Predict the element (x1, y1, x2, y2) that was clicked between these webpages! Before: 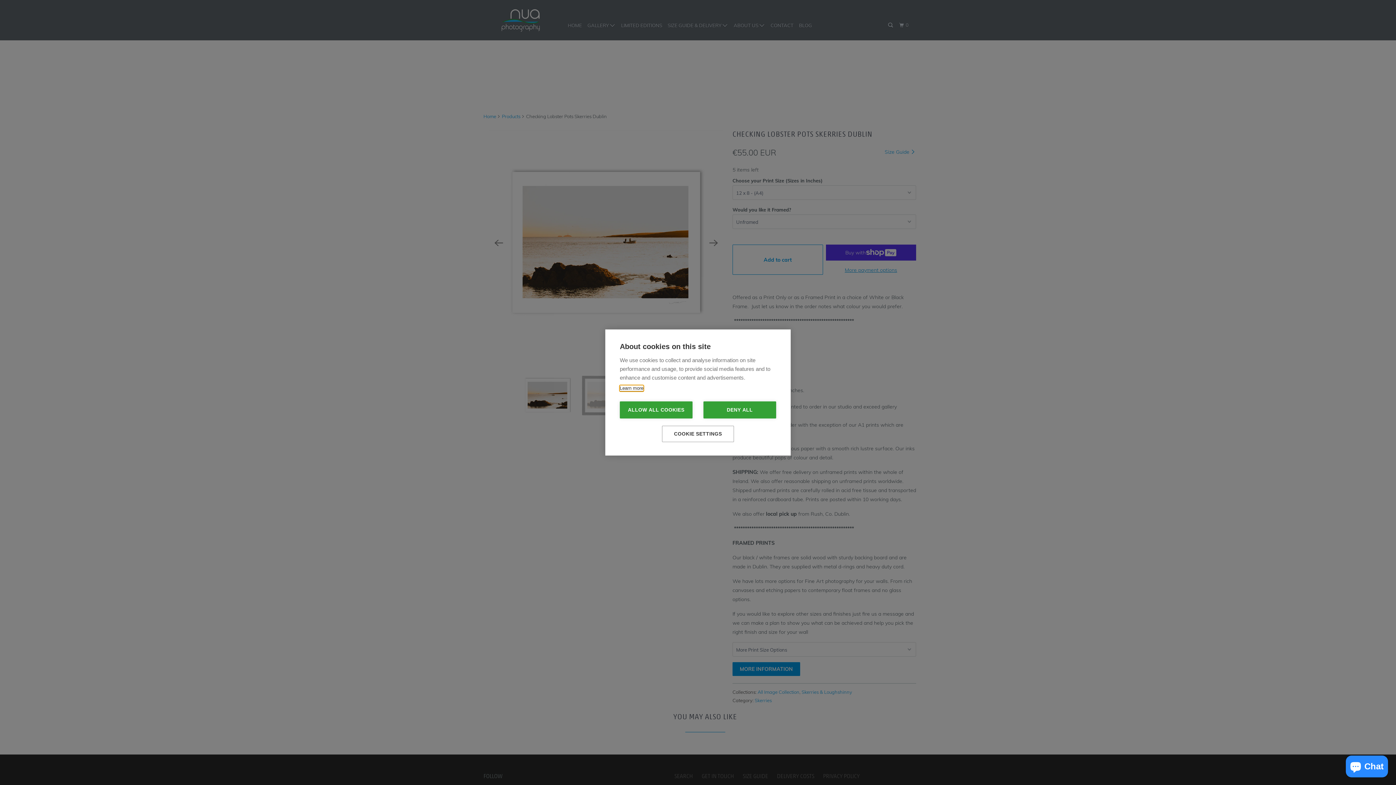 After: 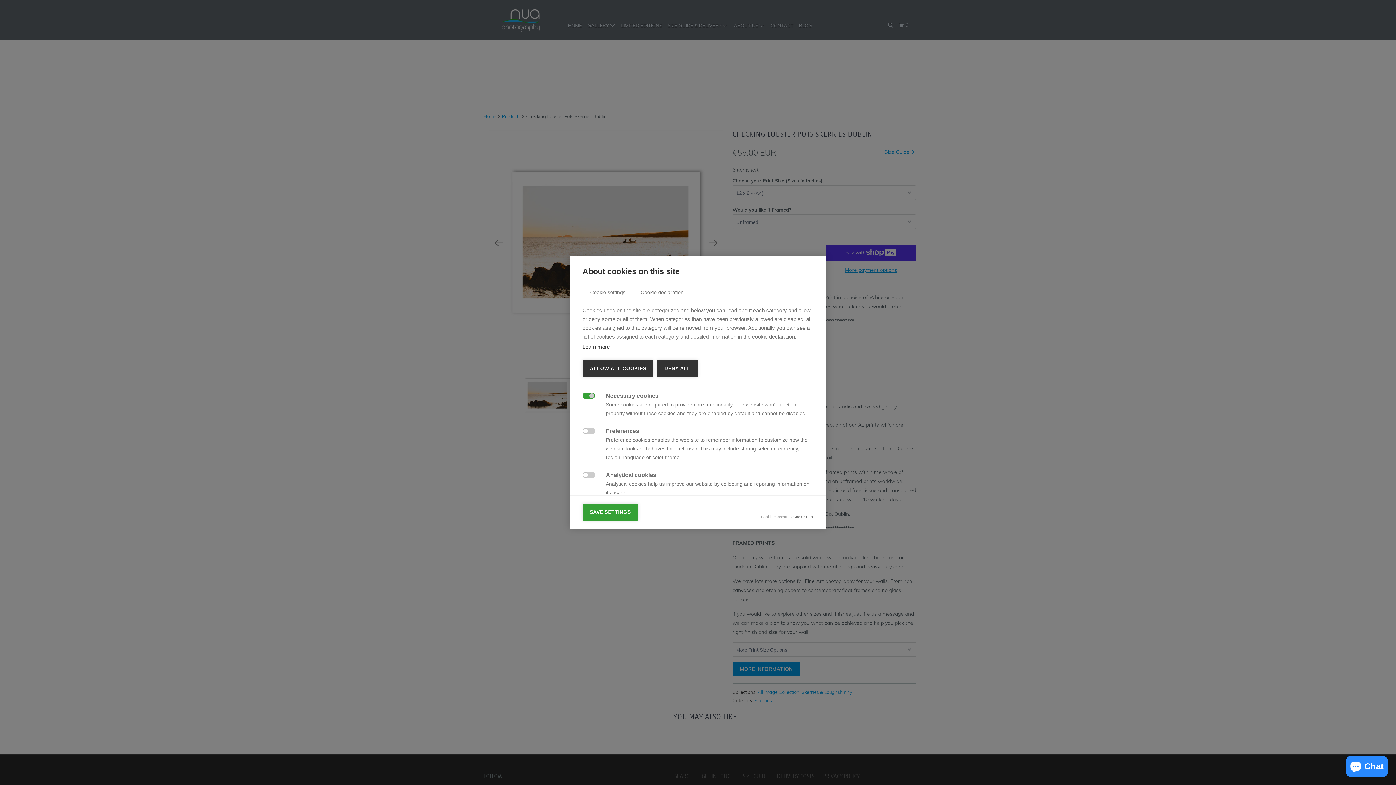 Action: bbox: (662, 426, 734, 442) label: COOKIE SETTINGS